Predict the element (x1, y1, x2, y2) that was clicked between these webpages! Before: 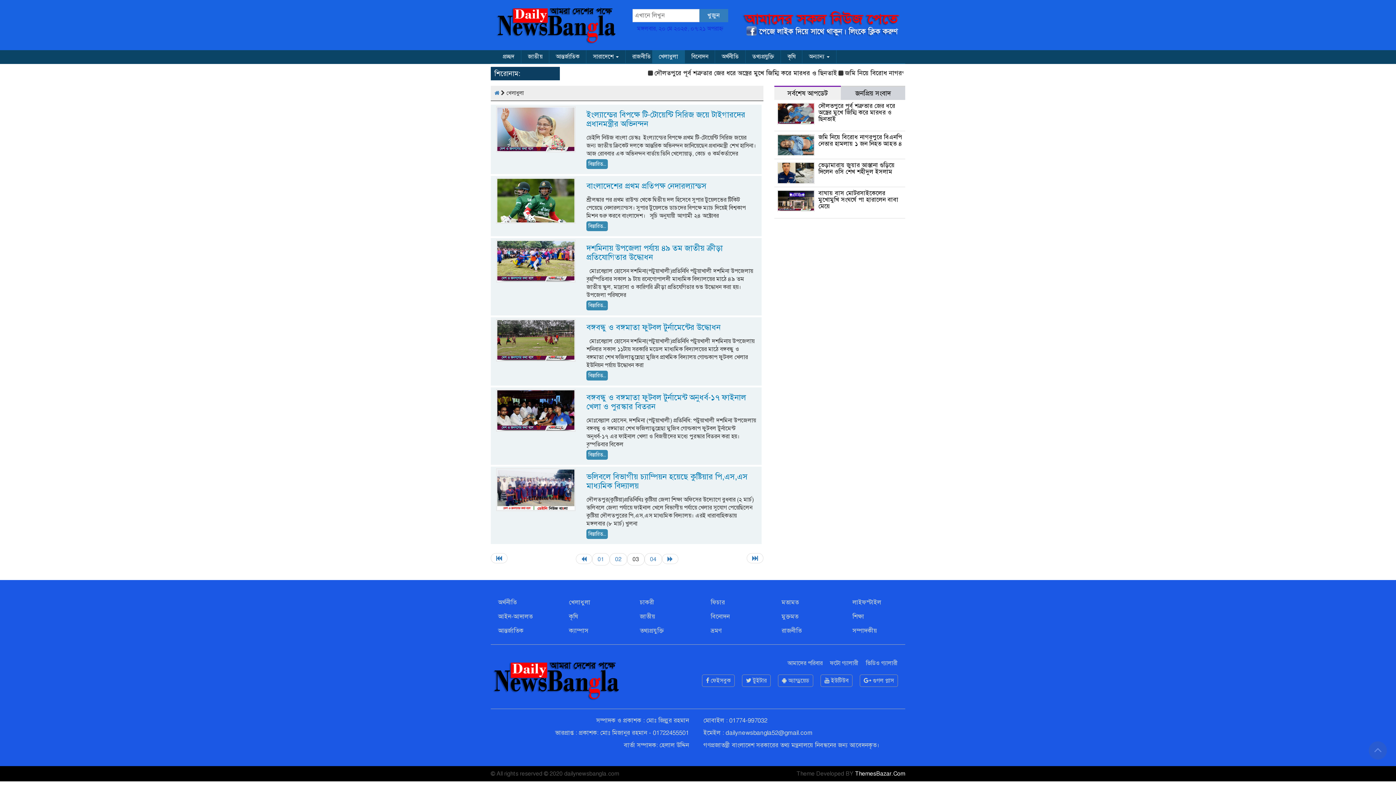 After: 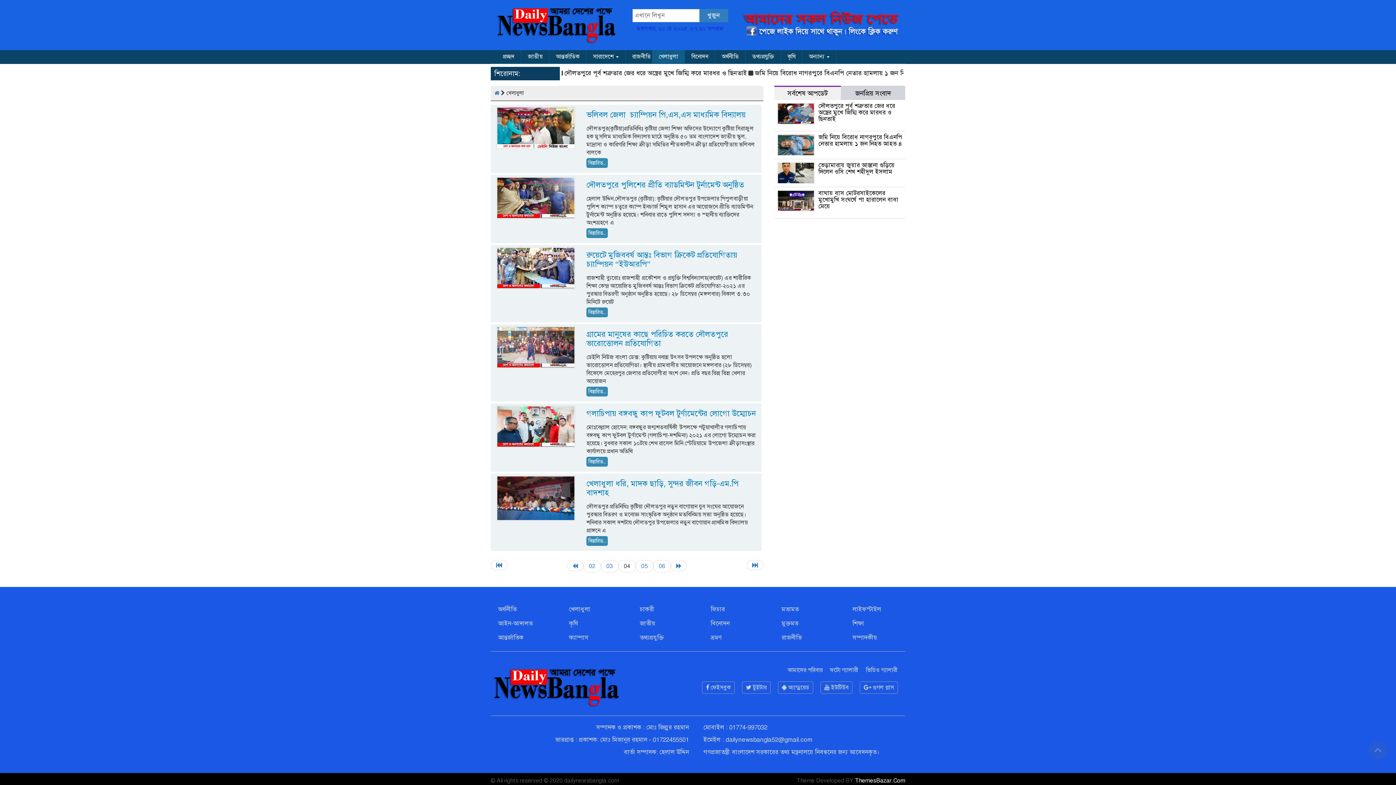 Action: bbox: (662, 554, 678, 564)